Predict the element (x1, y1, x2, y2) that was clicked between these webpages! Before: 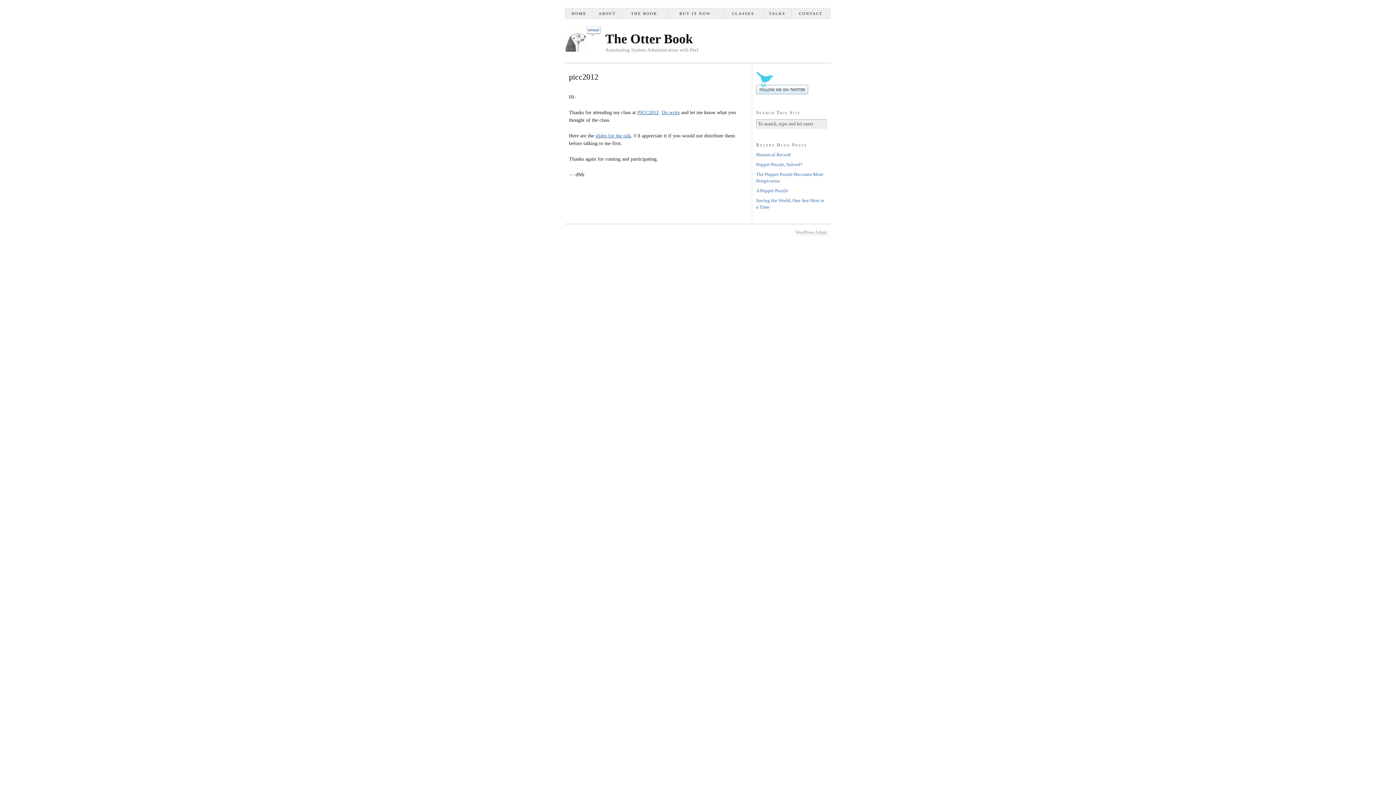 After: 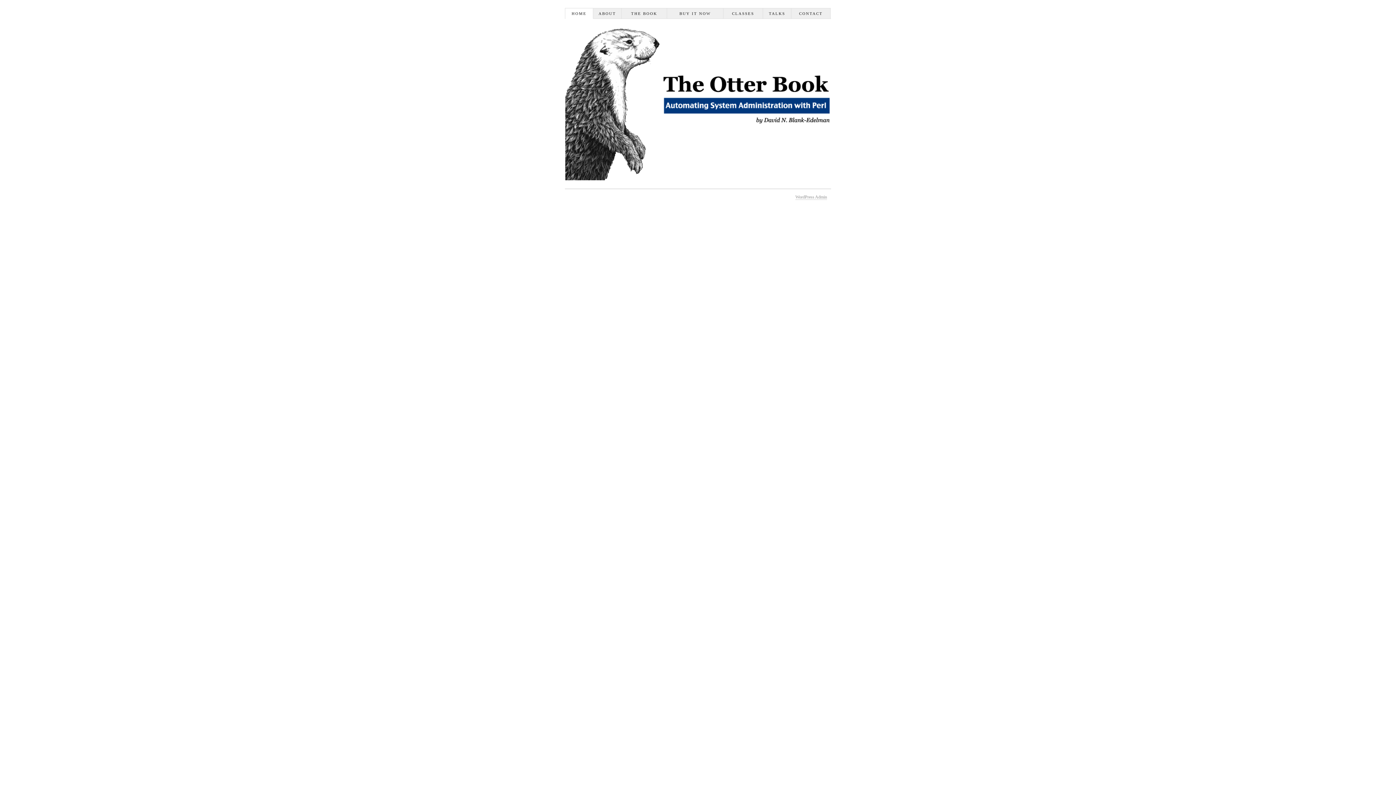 Action: label: The Otter Book bbox: (605, 31, 693, 46)